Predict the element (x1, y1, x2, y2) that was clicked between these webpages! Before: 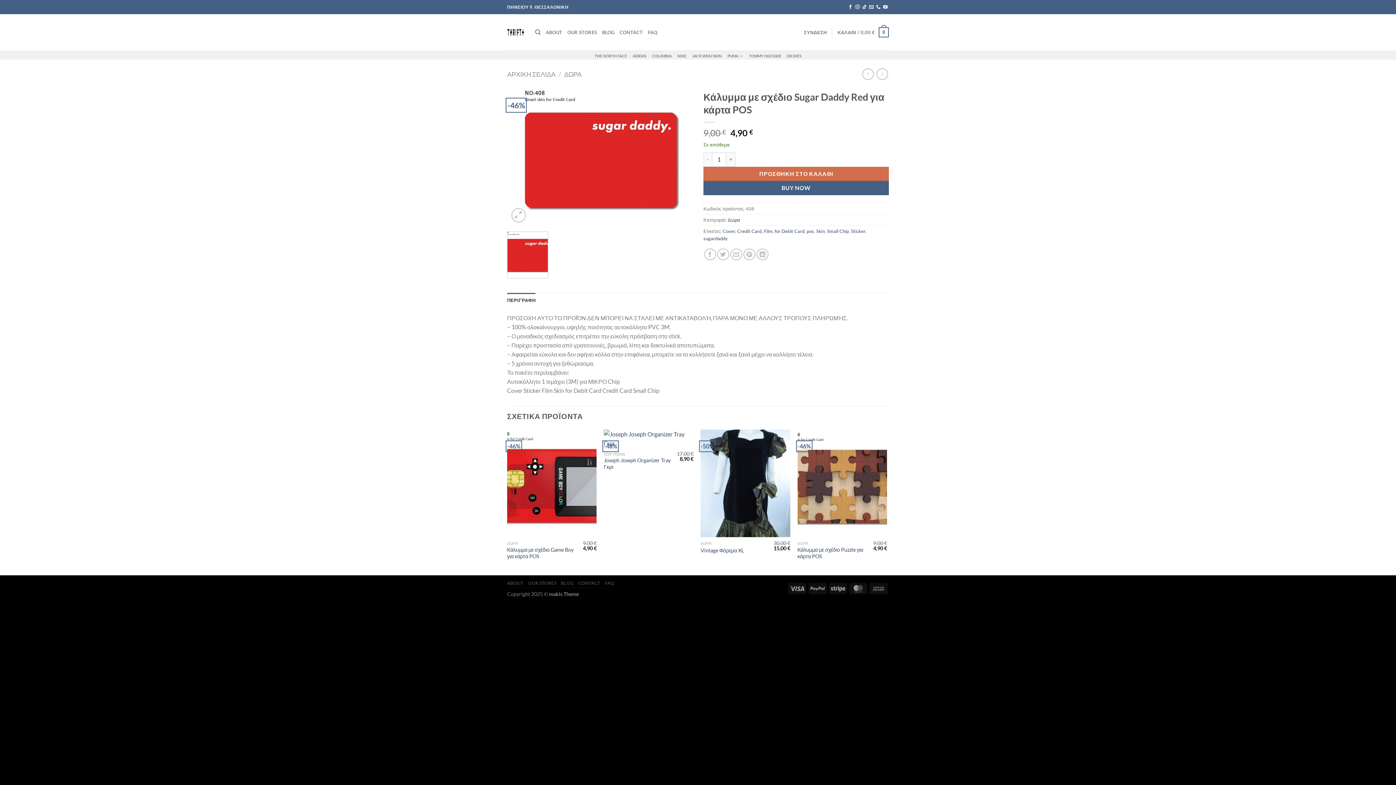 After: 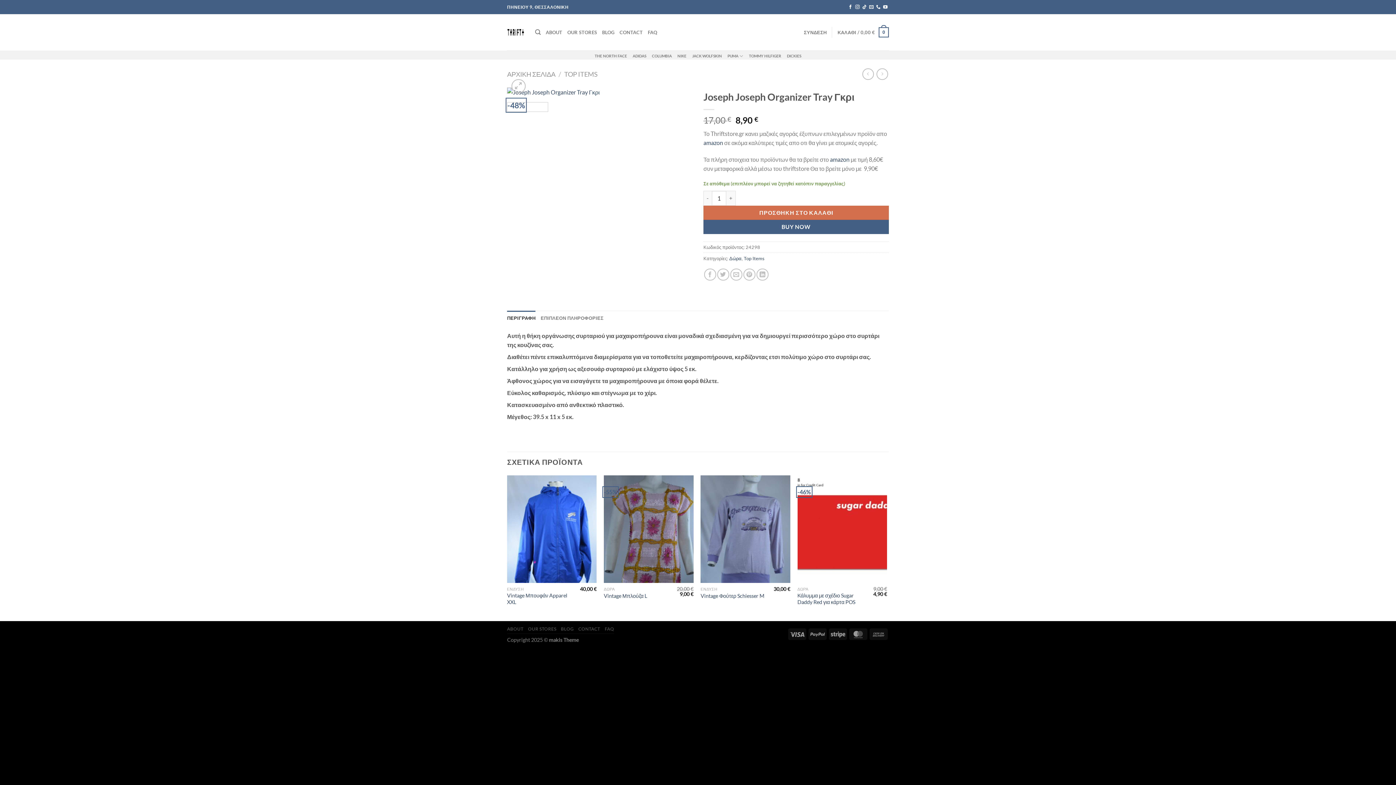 Action: label: Joseph Joseph Organizer Tray Γκρι bbox: (604, 429, 693, 448)